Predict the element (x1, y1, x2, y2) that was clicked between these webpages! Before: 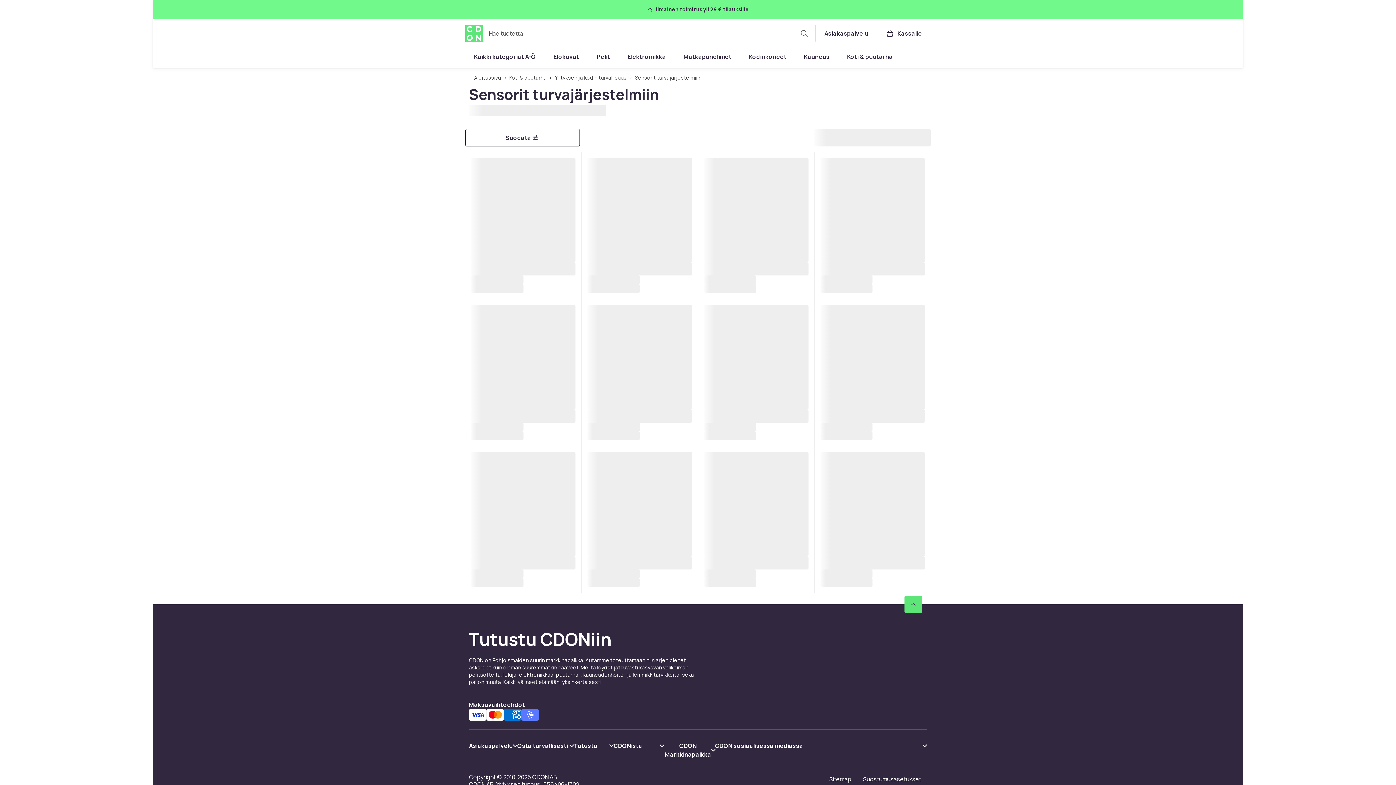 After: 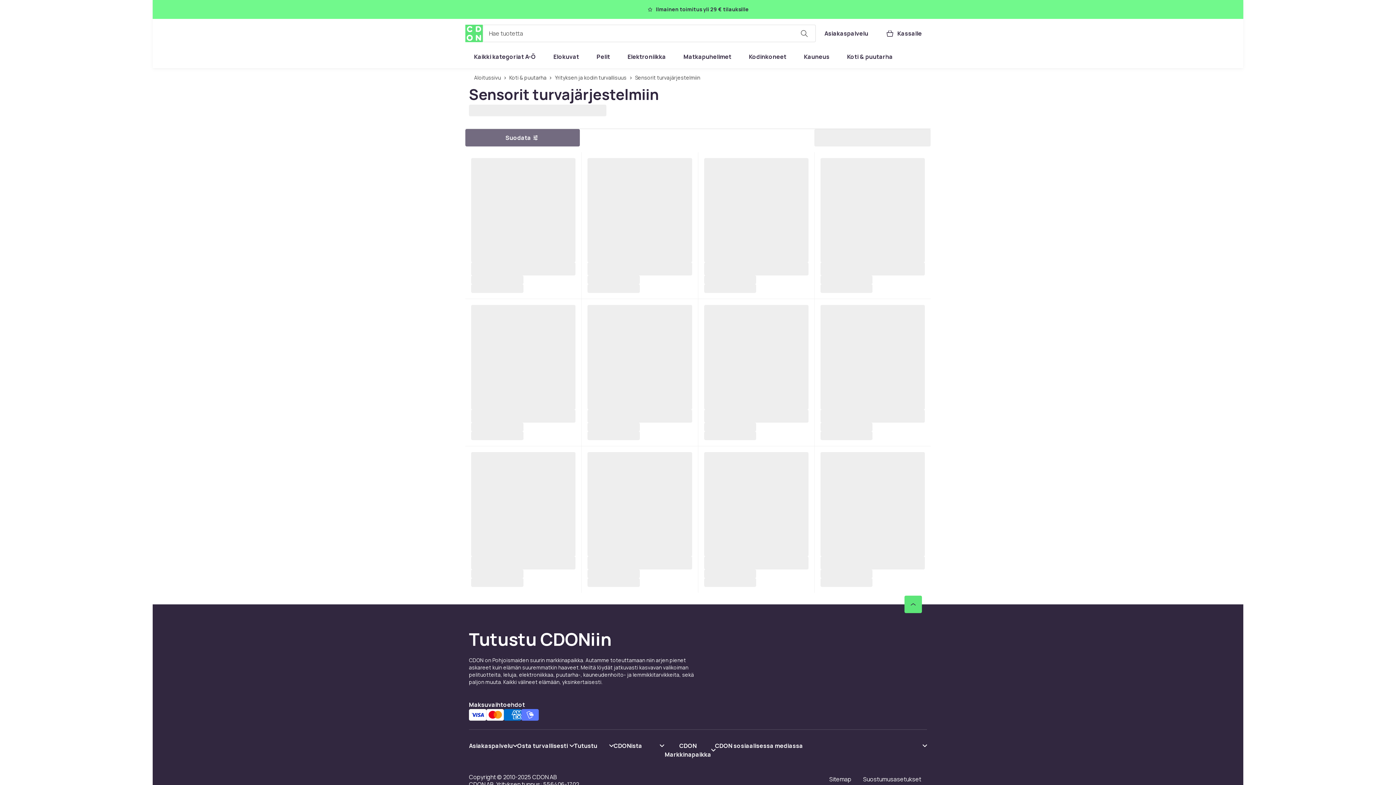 Action: label: Avaa suodatinvalikko bbox: (465, 129, 580, 146)